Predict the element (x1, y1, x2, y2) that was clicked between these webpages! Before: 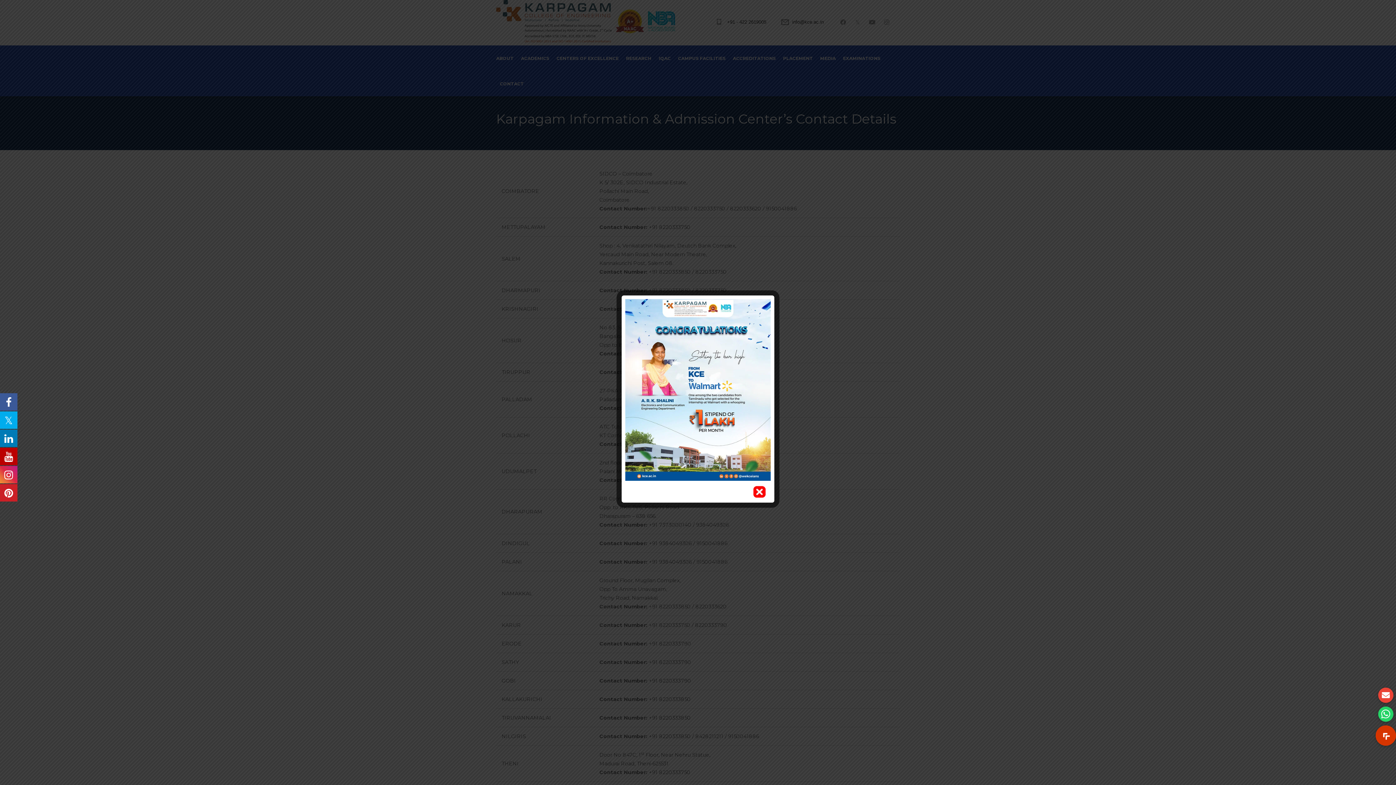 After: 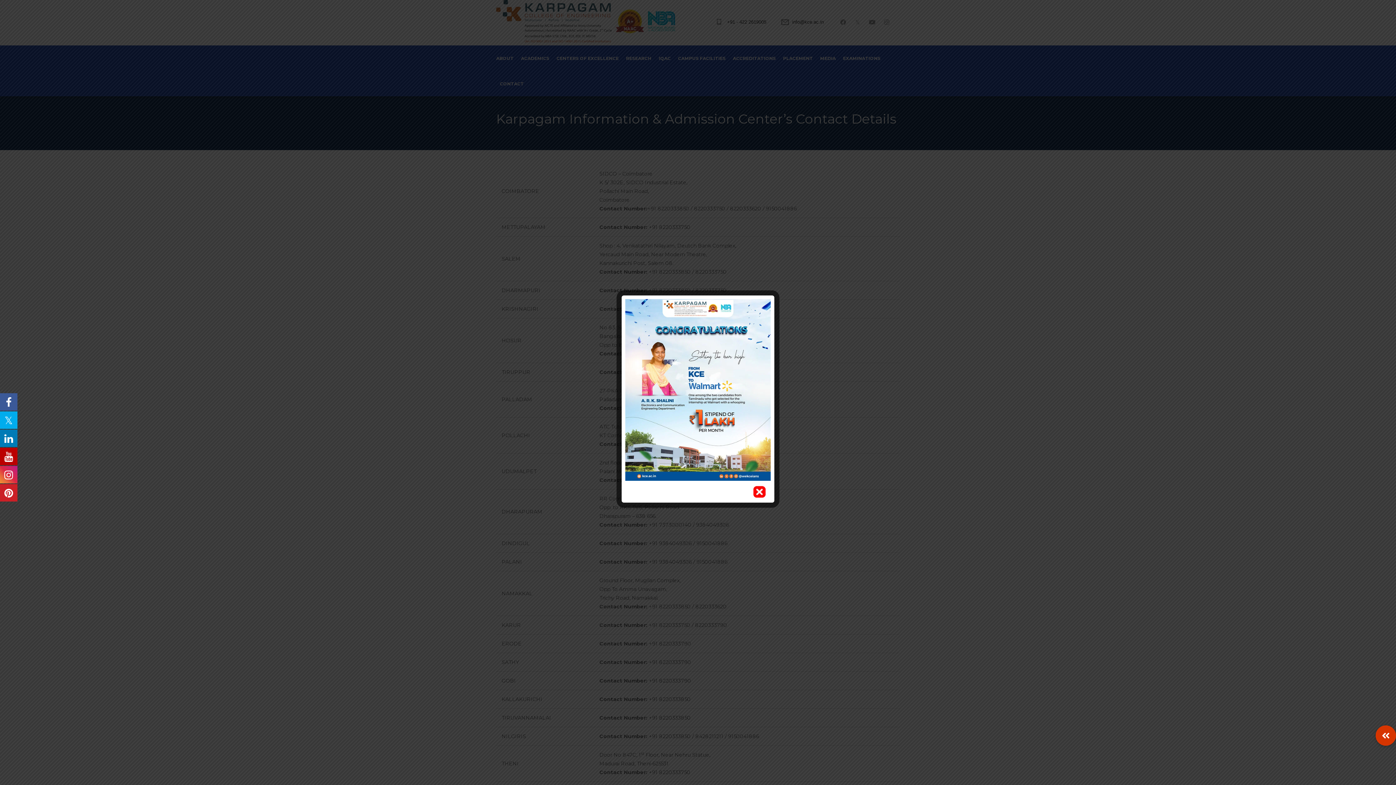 Action: bbox: (0, 429, 17, 447)